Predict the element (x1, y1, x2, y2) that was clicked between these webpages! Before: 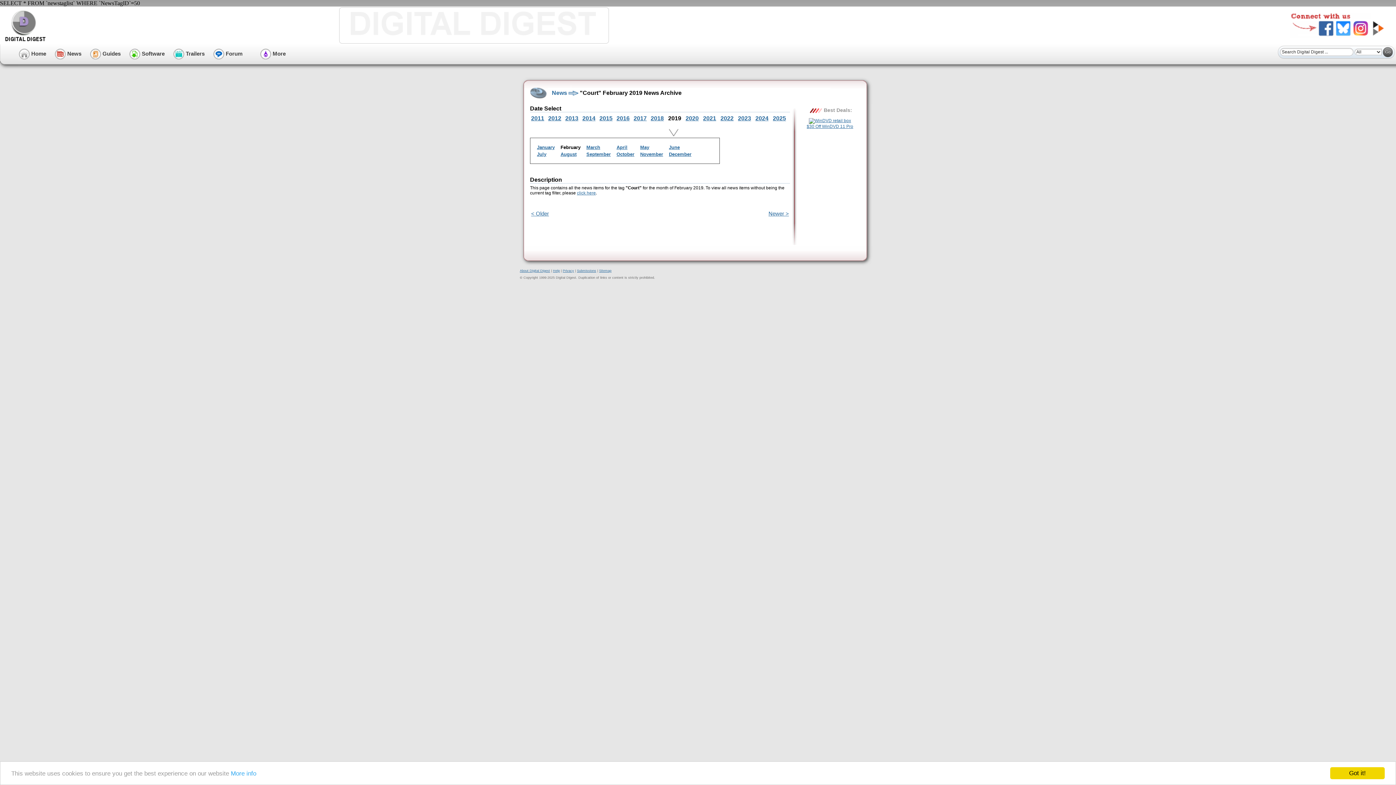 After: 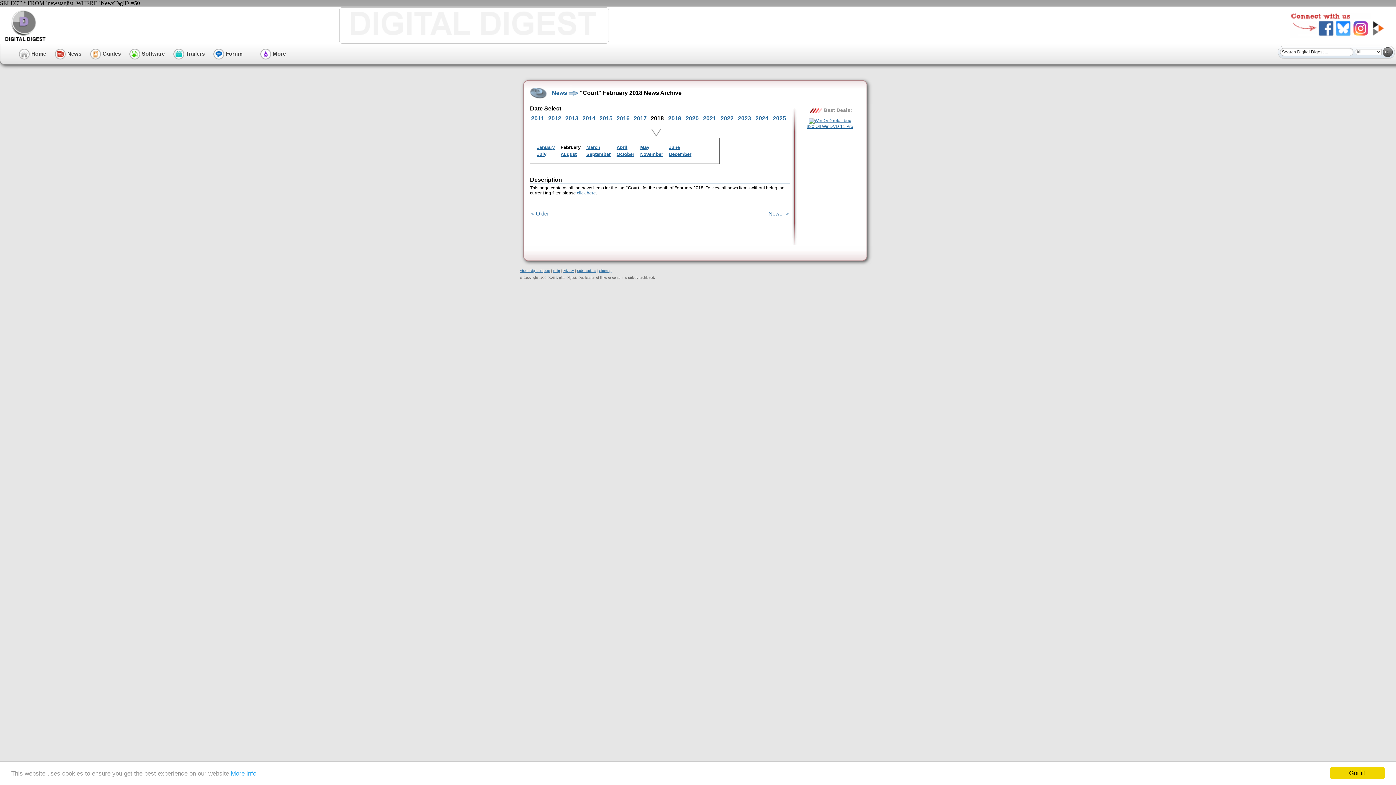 Action: label: 2018 bbox: (650, 115, 664, 121)